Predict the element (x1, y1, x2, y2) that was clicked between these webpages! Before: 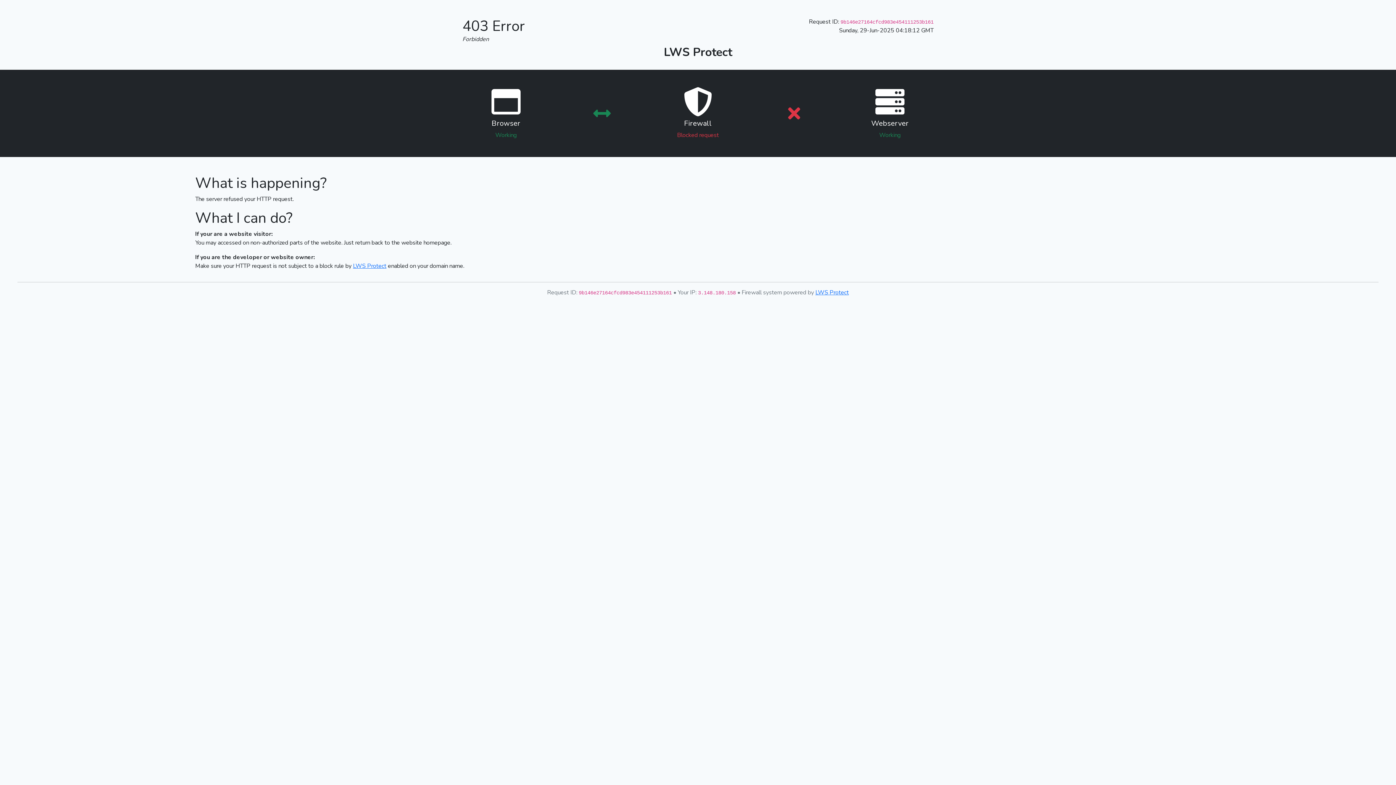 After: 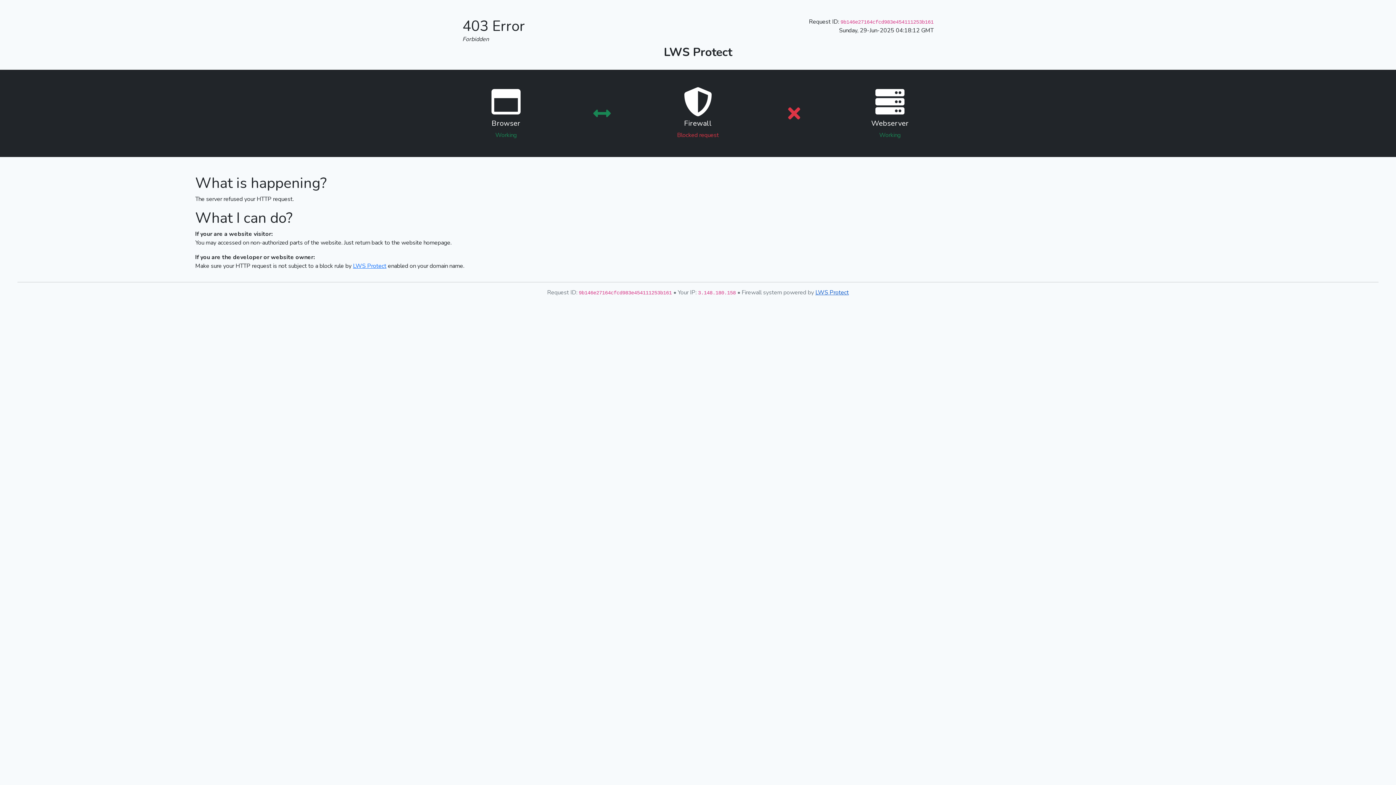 Action: label: LWS Protect bbox: (815, 288, 849, 296)